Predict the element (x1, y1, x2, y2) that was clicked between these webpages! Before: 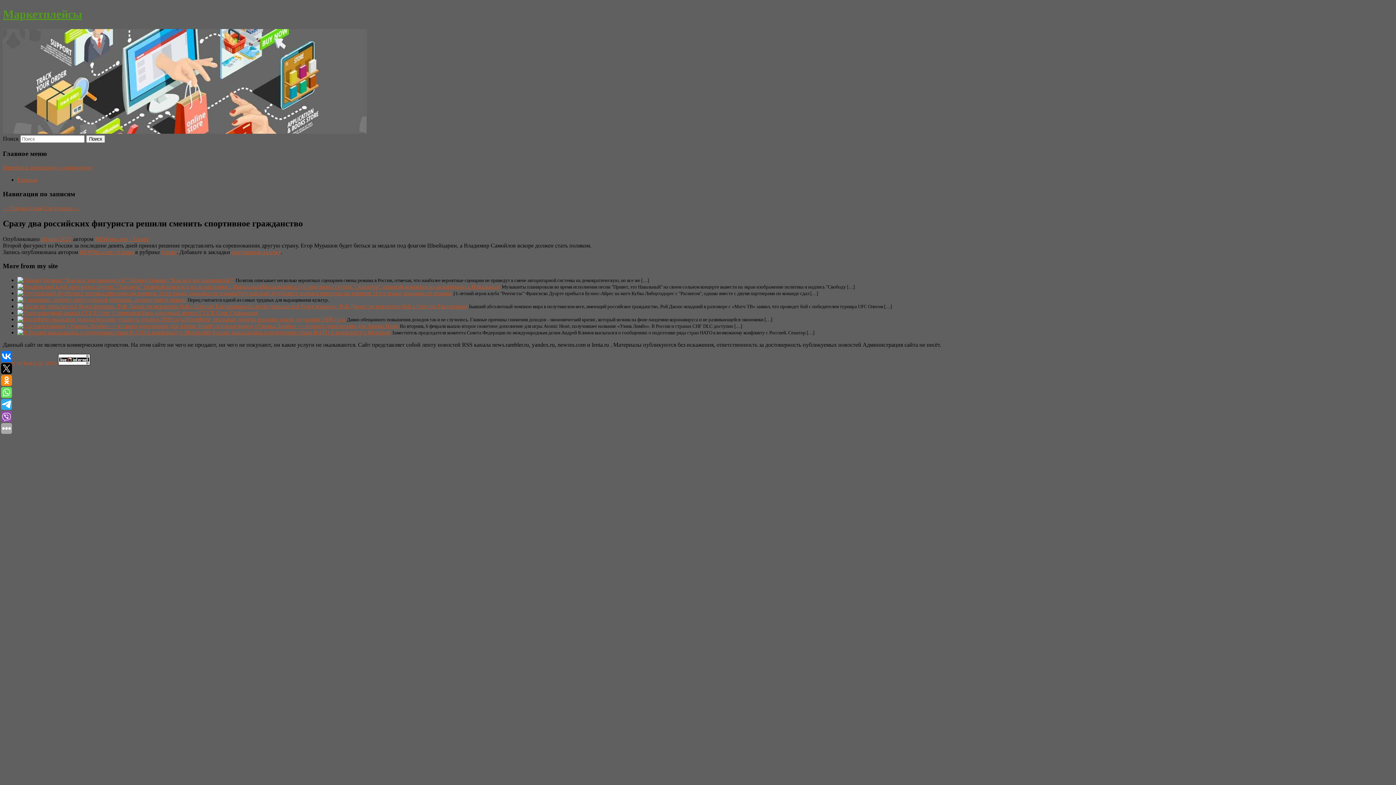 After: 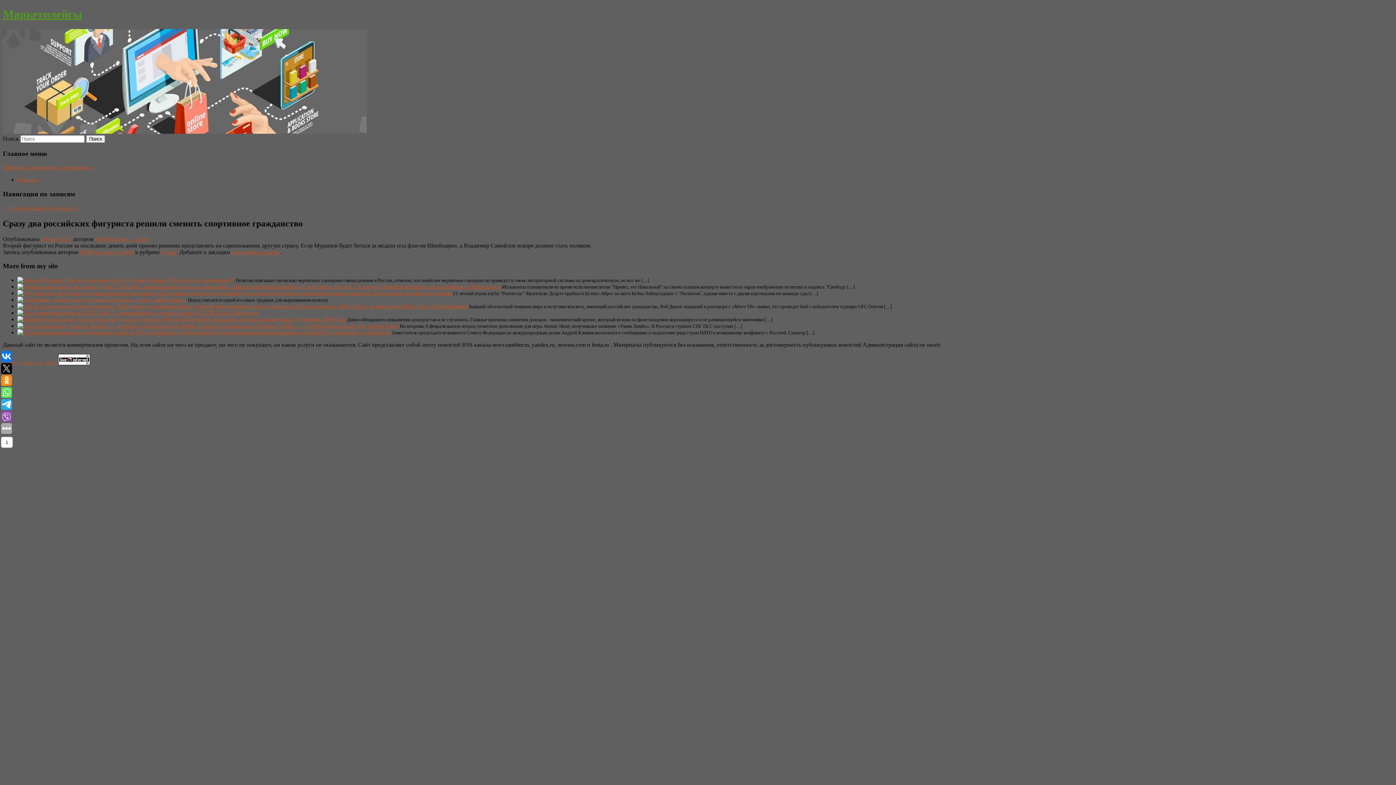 Action: bbox: (1, 399, 12, 410)